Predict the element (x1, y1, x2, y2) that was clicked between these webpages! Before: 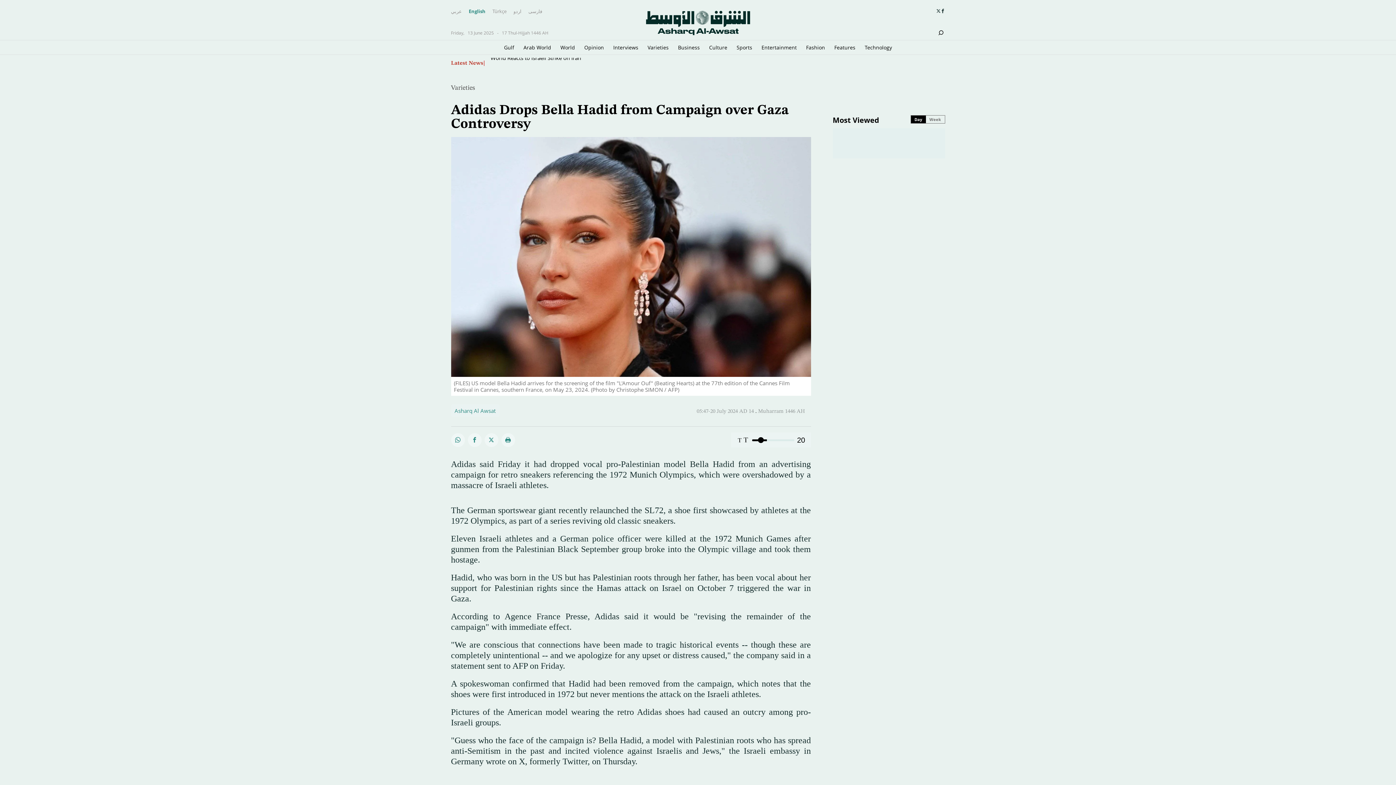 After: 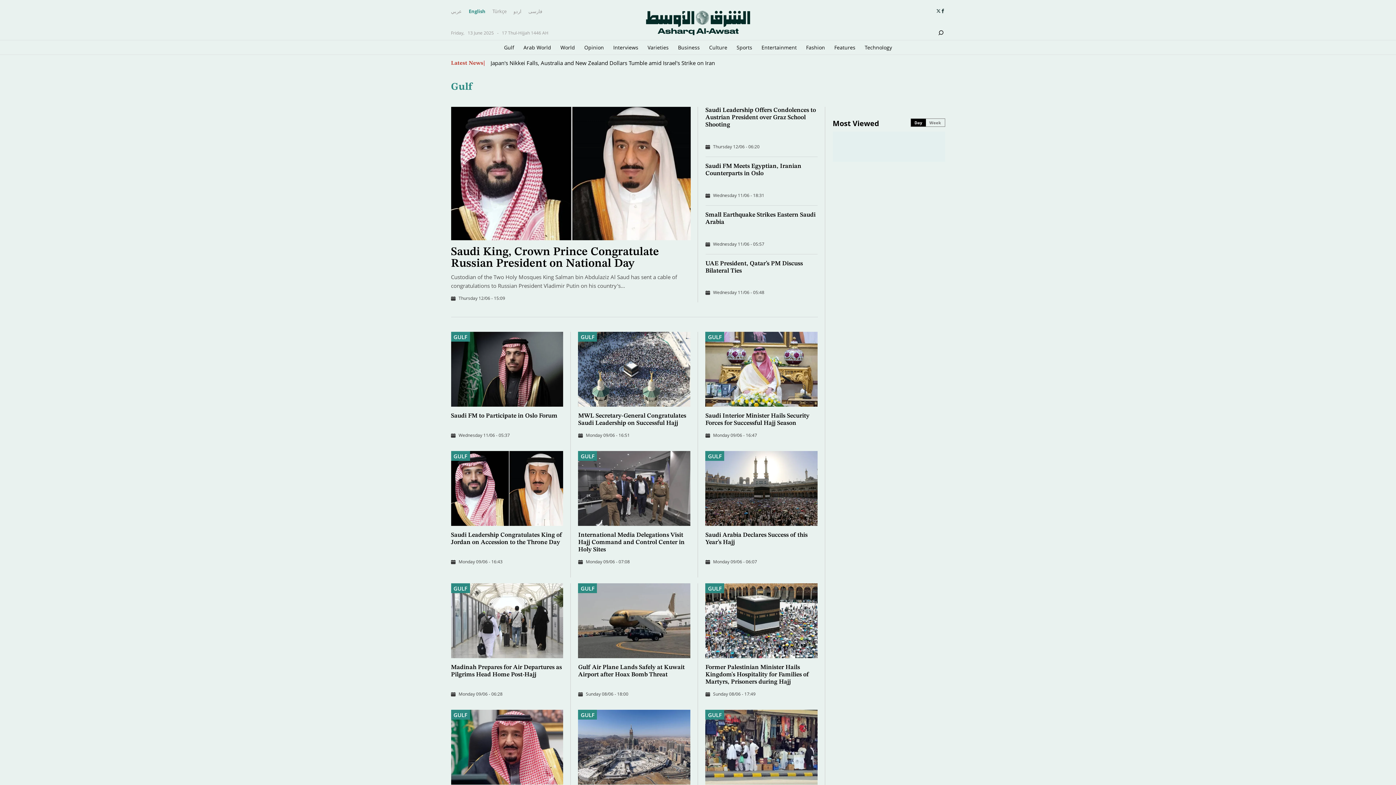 Action: bbox: (504, 40, 514, 54) label: Gulf